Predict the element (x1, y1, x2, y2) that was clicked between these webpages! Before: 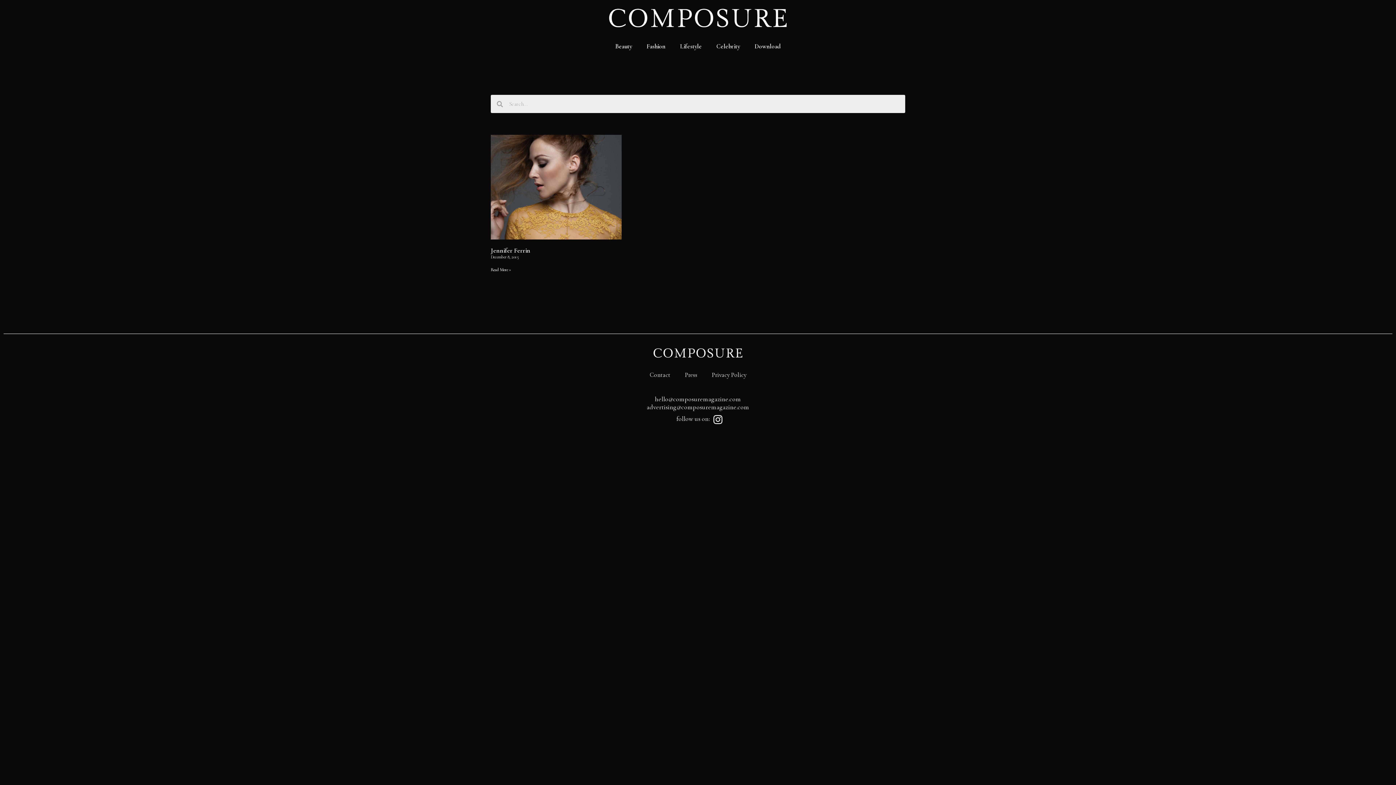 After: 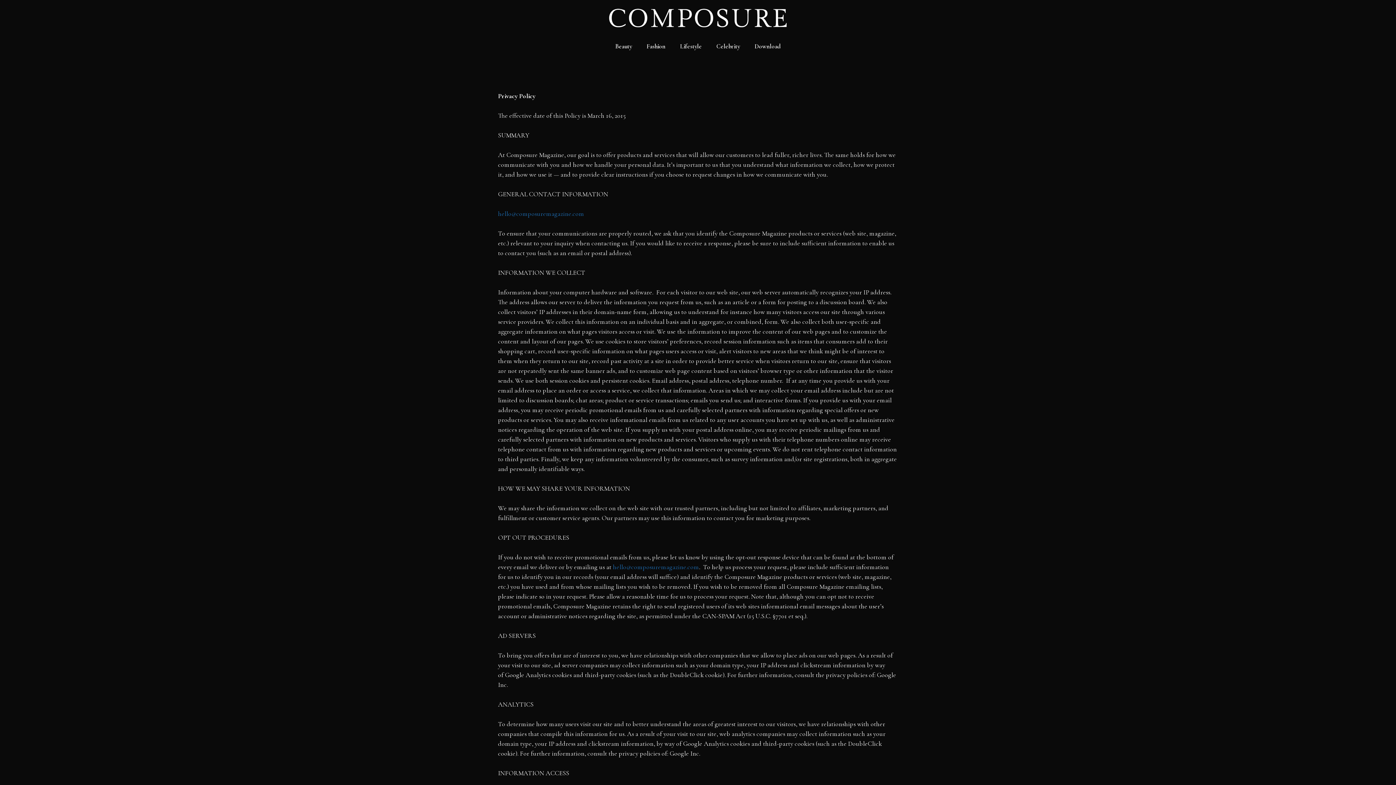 Action: bbox: (704, 367, 753, 383) label: Privacy Policy